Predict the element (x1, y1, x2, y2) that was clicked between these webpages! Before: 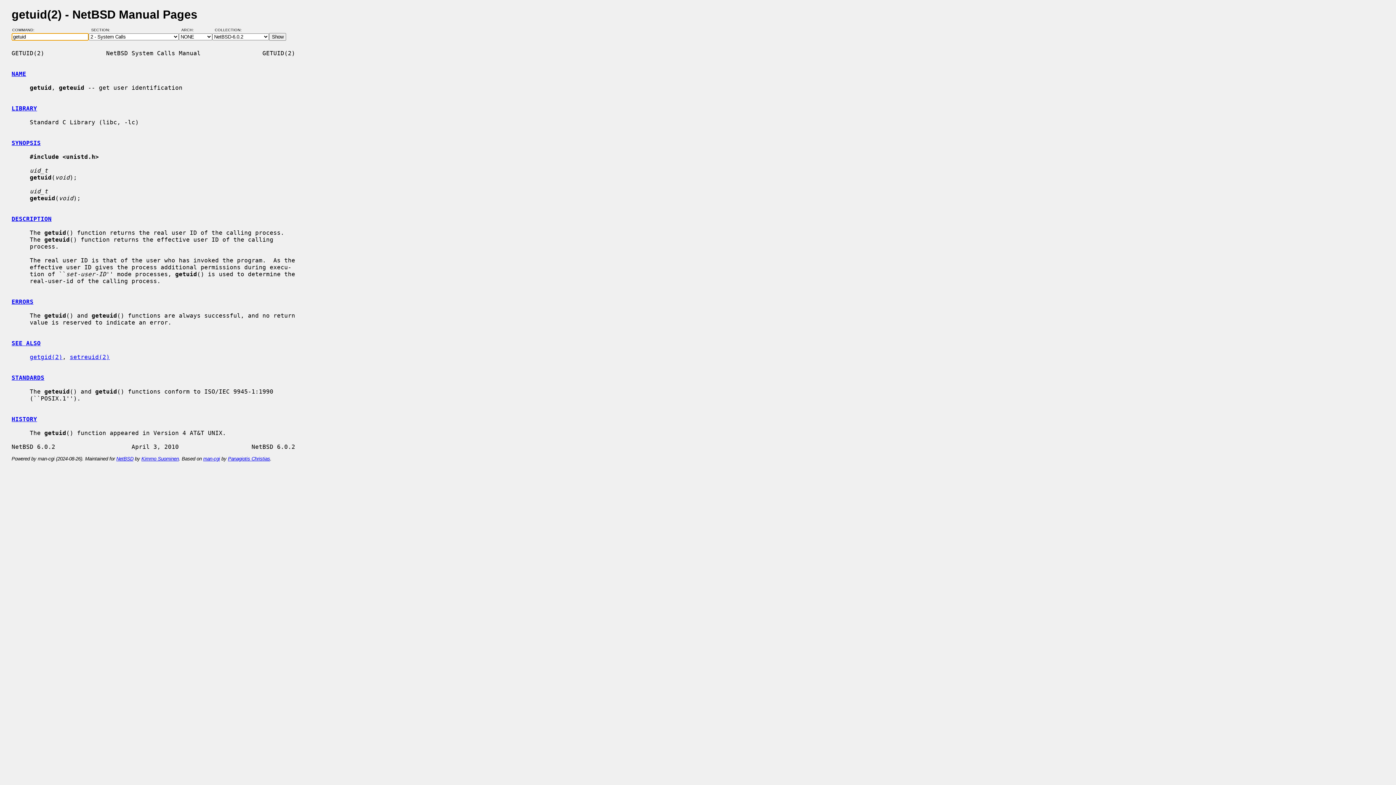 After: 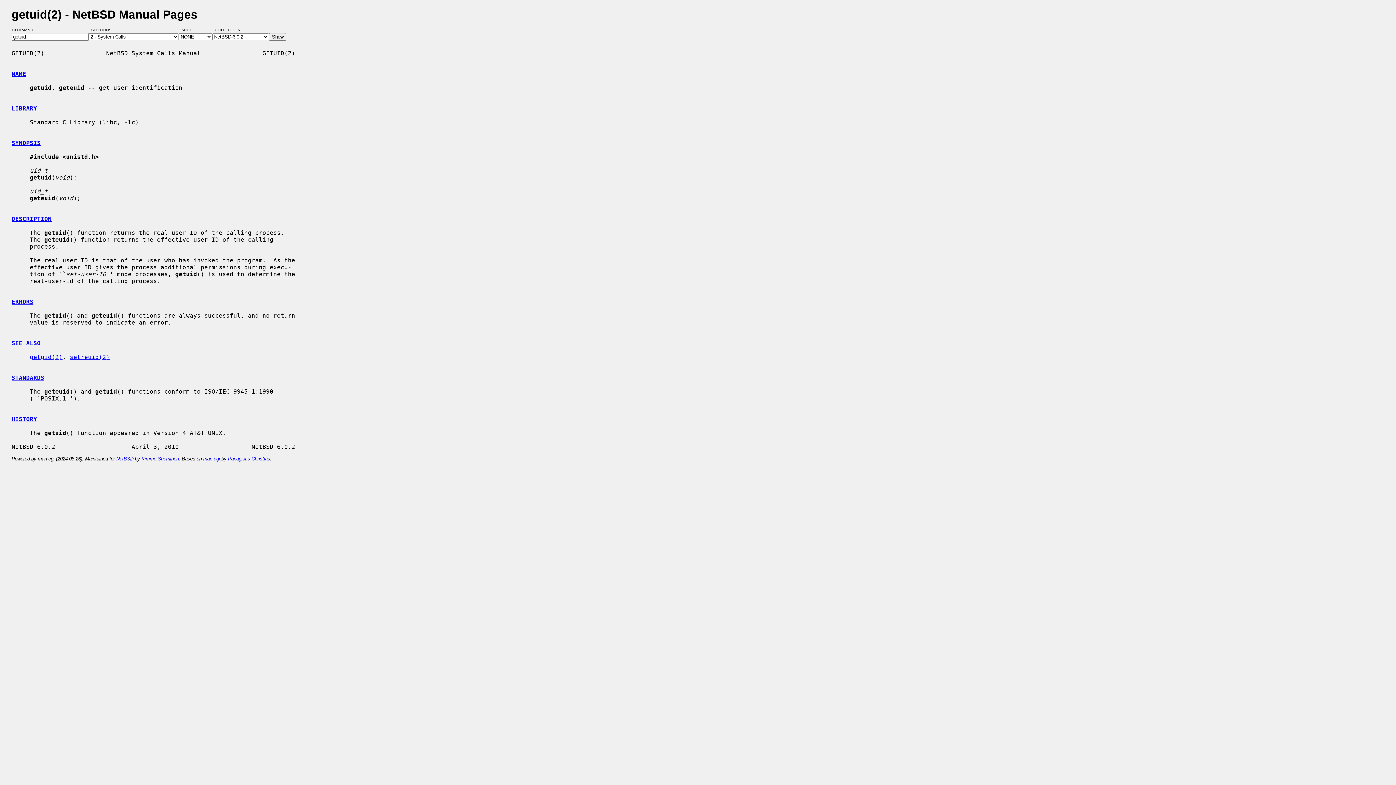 Action: bbox: (11, 139, 40, 146) label: SYNOPSIS